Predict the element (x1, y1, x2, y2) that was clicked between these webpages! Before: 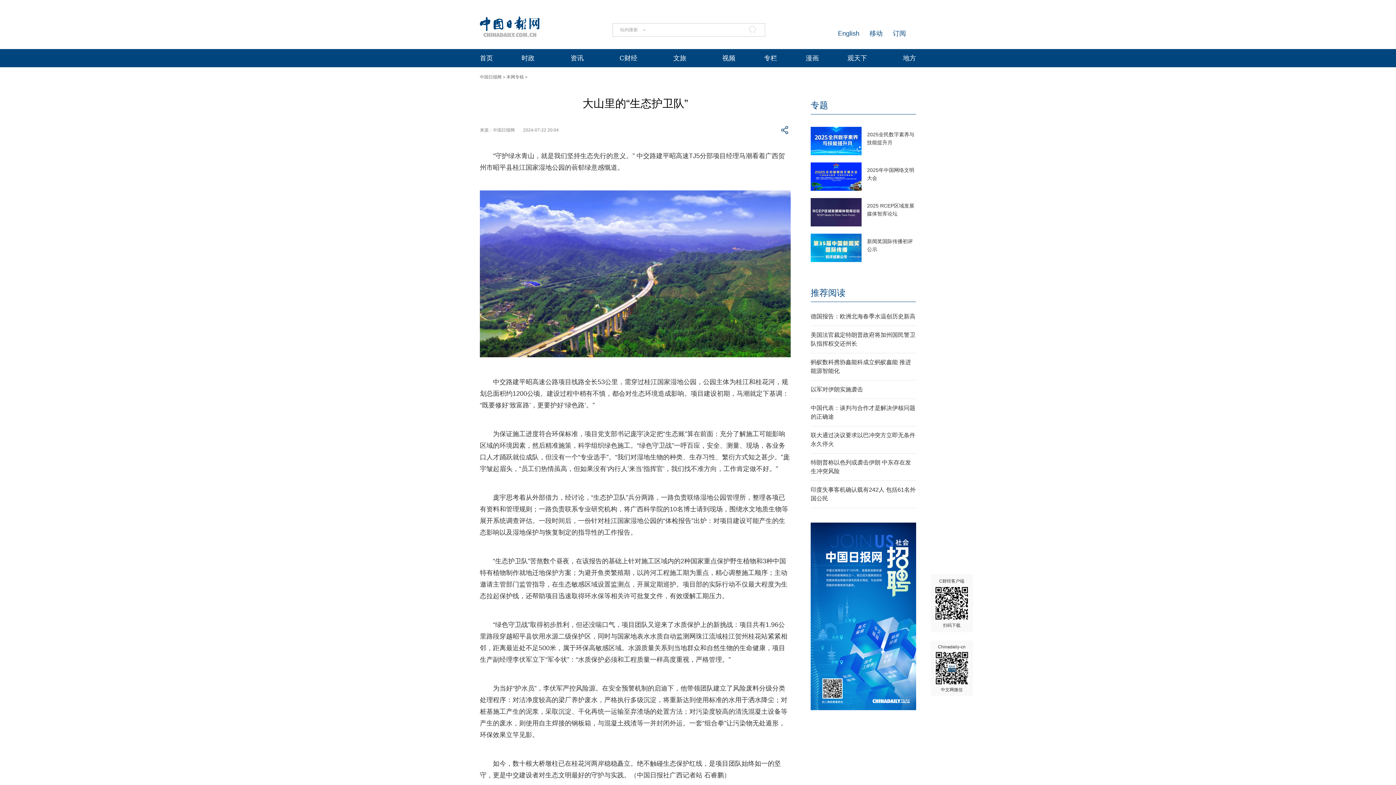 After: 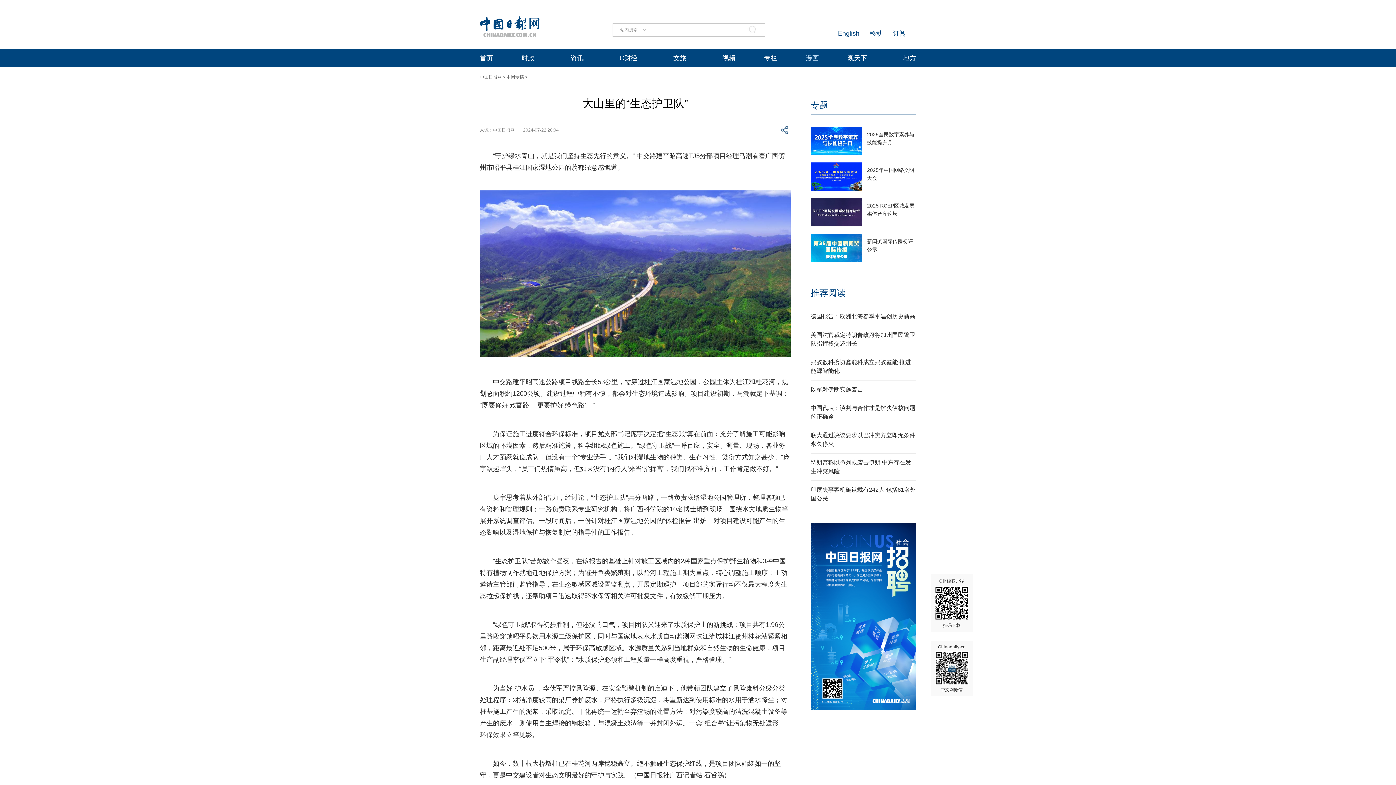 Action: label: 漫画 bbox: (805, 54, 819, 61)